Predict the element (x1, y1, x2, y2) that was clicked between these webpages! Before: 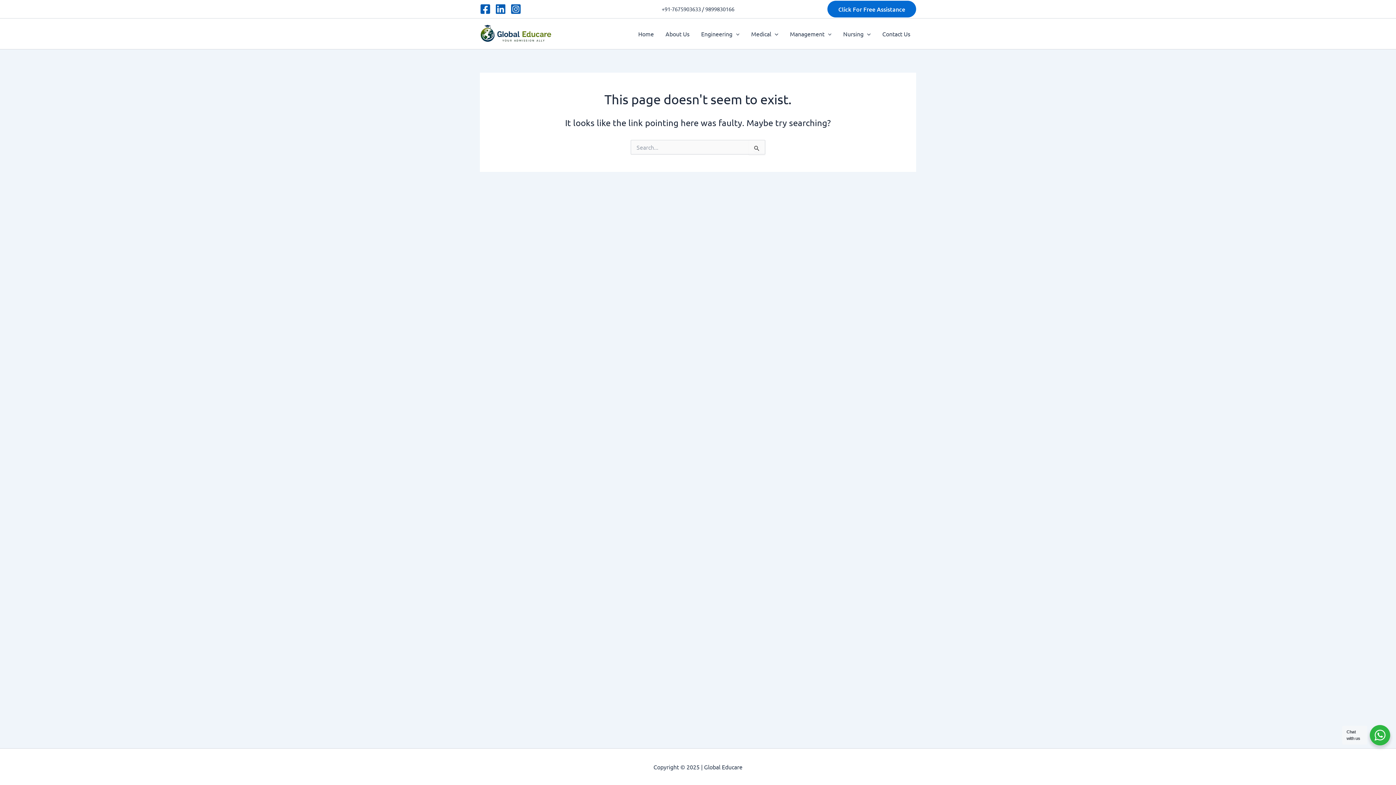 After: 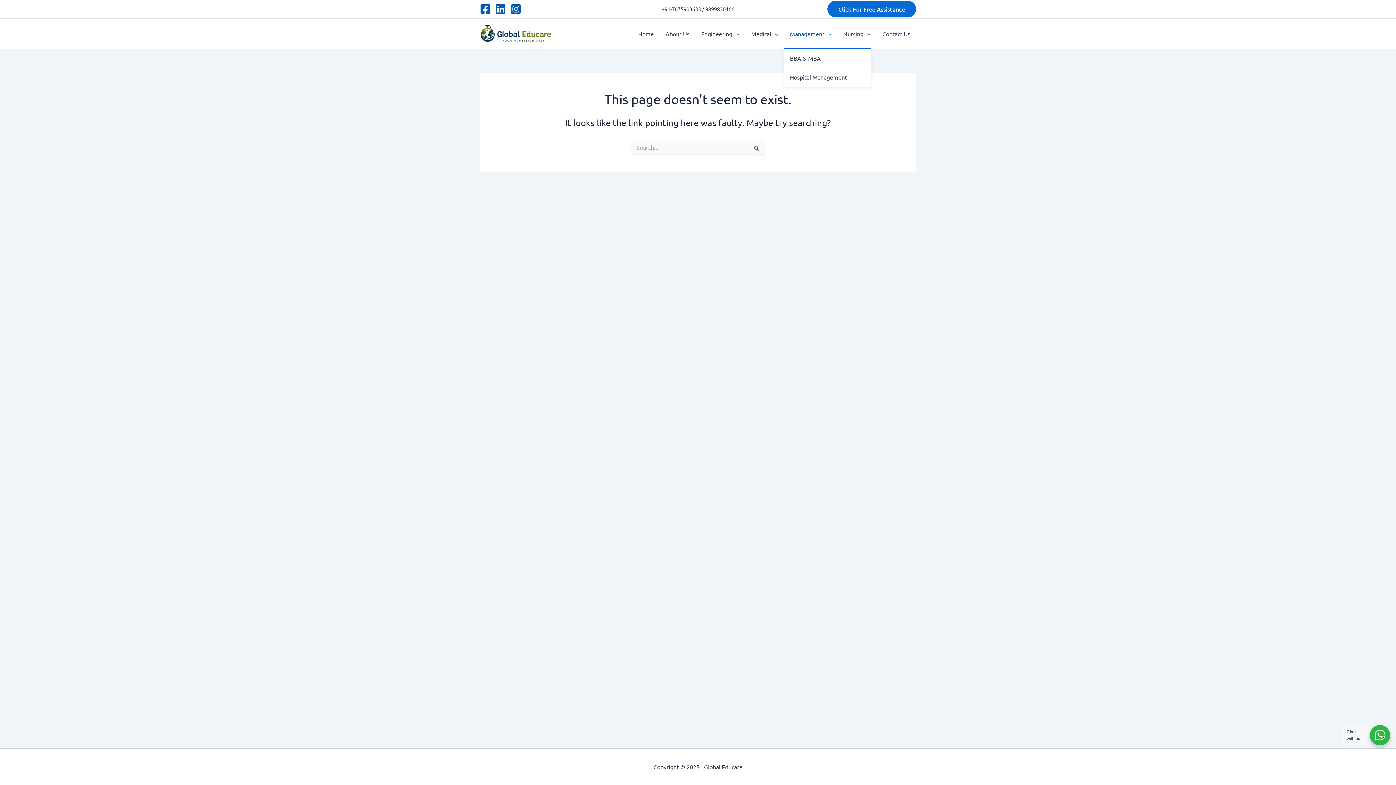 Action: bbox: (784, 19, 837, 48) label: Management